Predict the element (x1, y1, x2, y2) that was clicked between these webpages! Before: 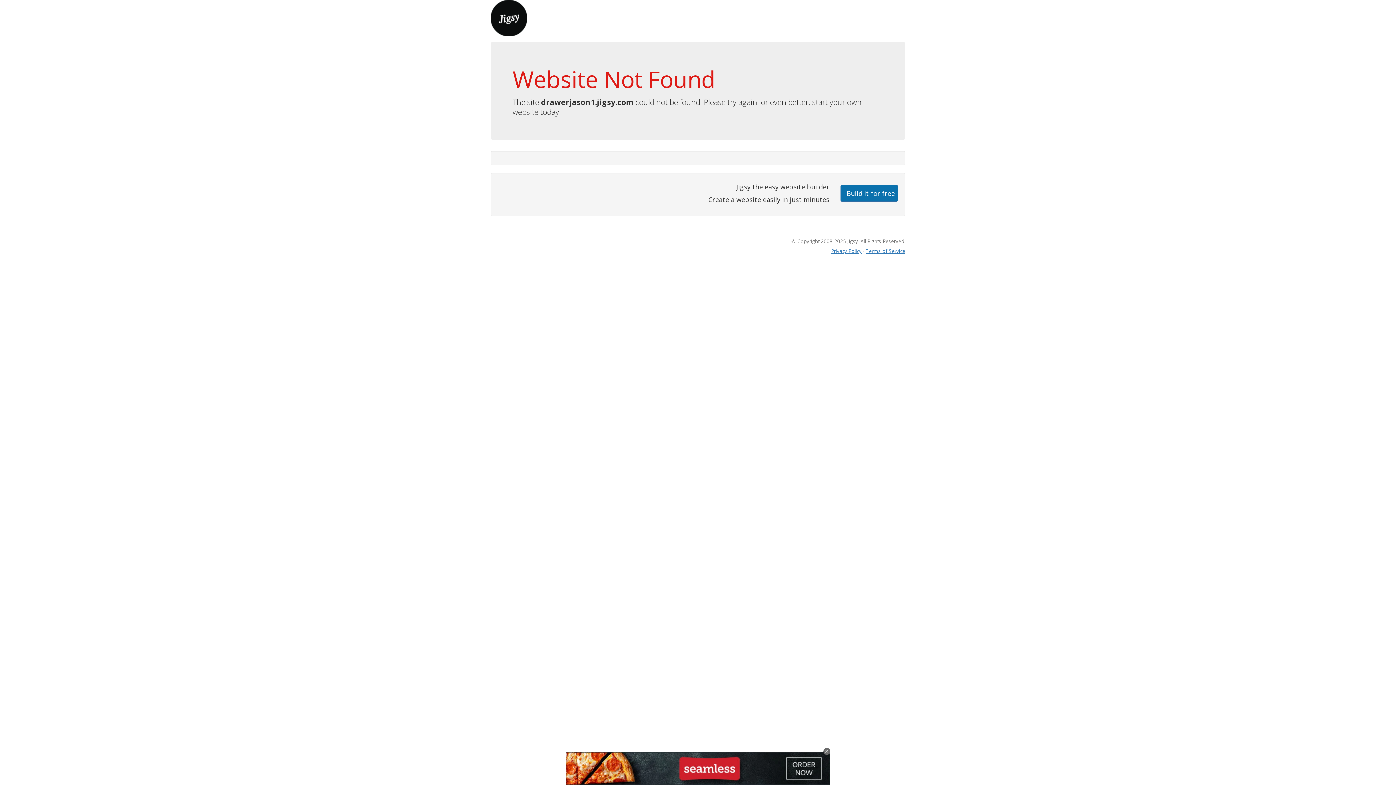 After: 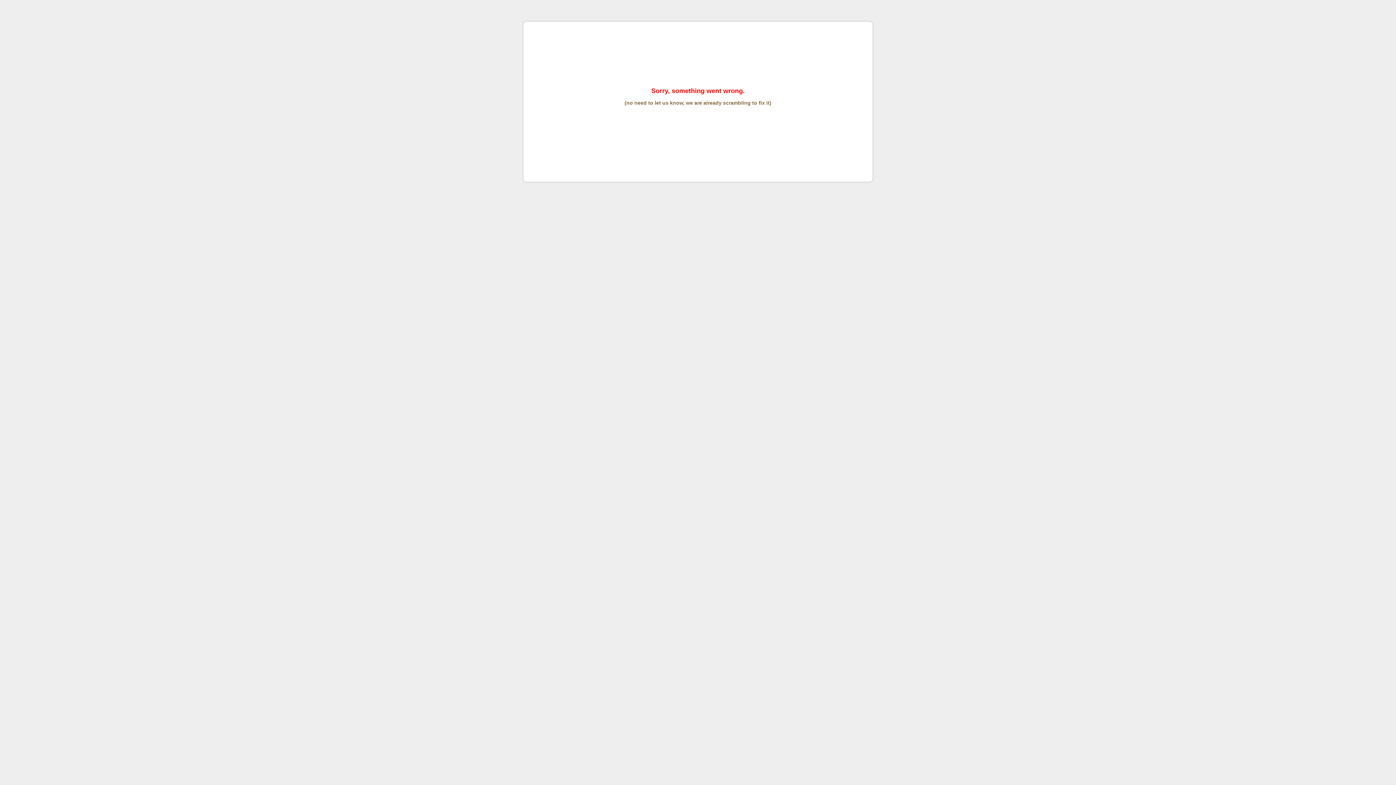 Action: bbox: (865, 247, 905, 254) label: Terms of Service